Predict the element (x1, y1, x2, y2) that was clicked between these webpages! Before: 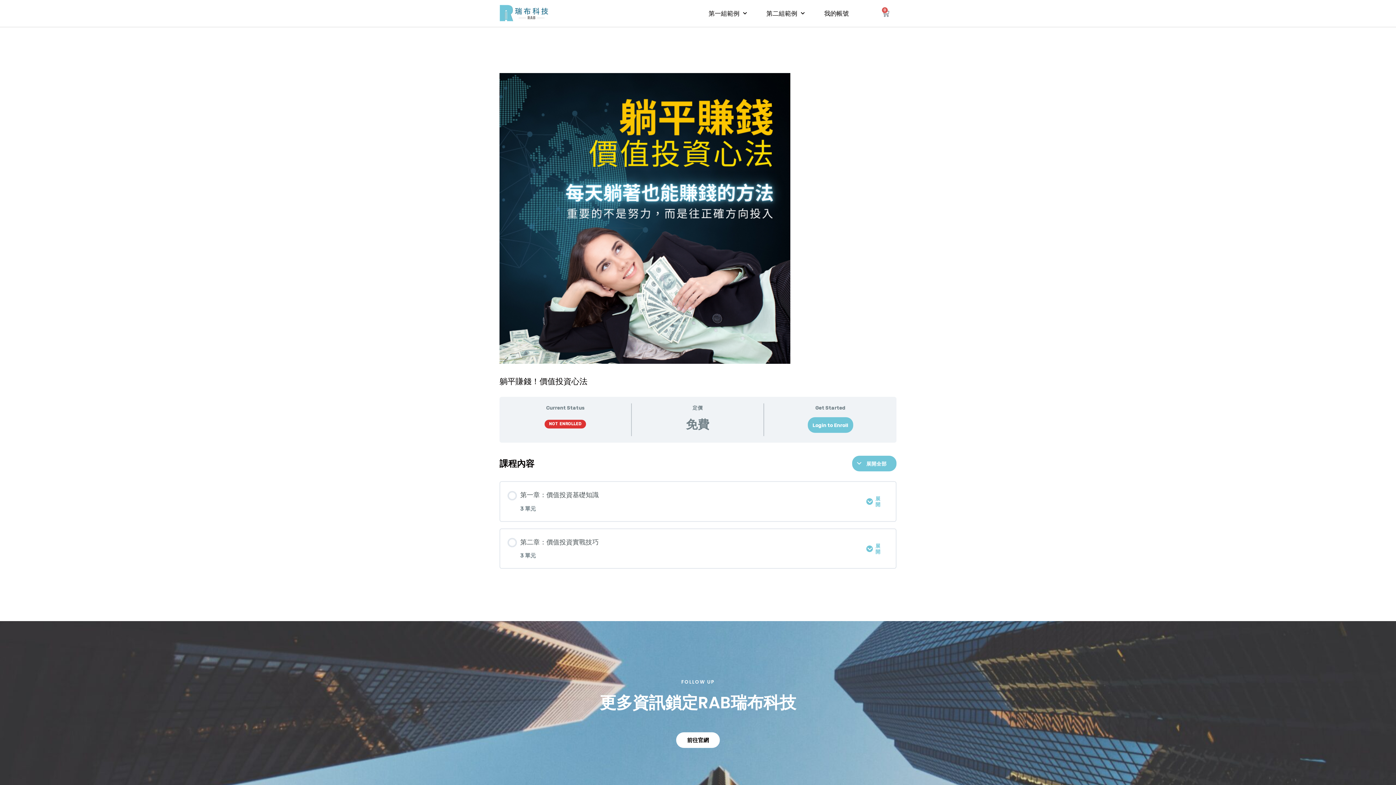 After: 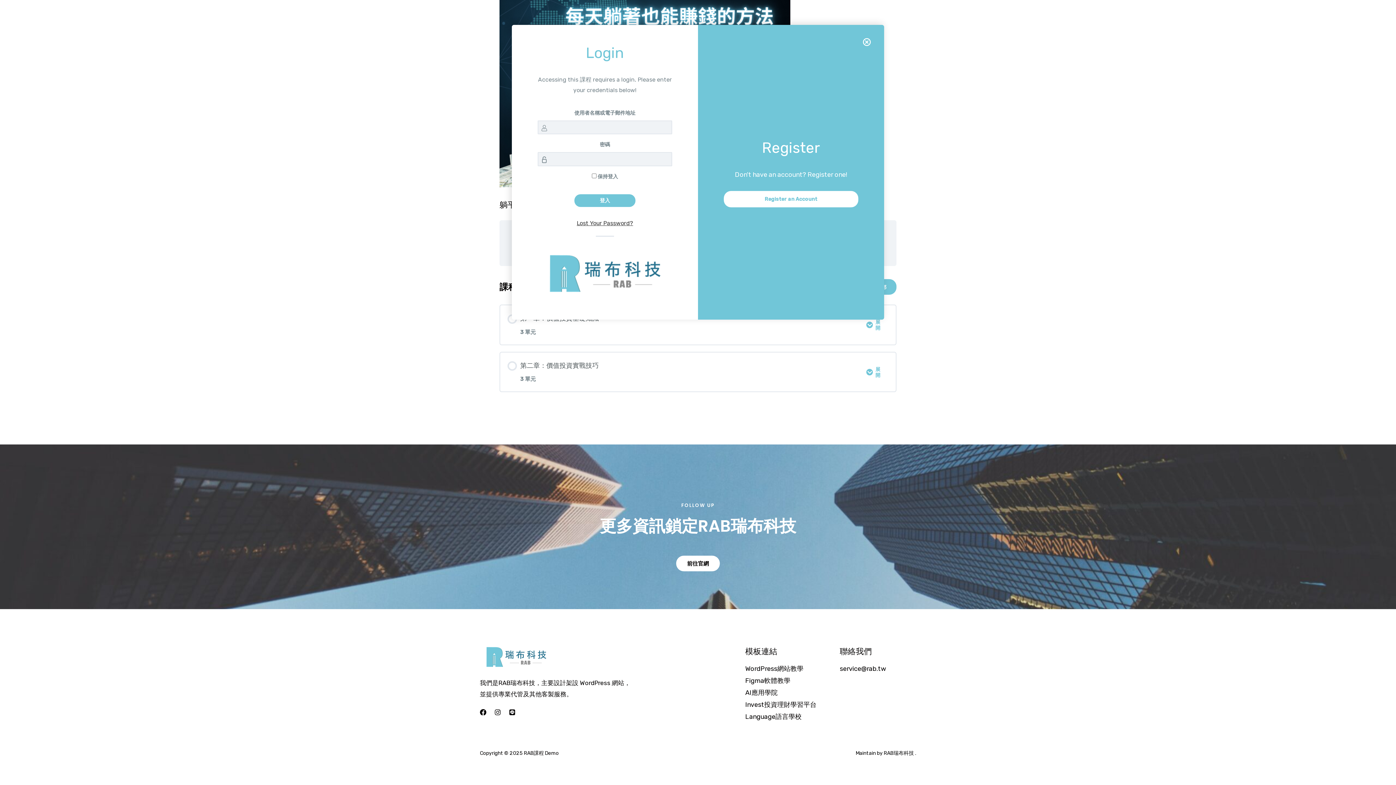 Action: label: Login to Enroll bbox: (807, 417, 853, 433)